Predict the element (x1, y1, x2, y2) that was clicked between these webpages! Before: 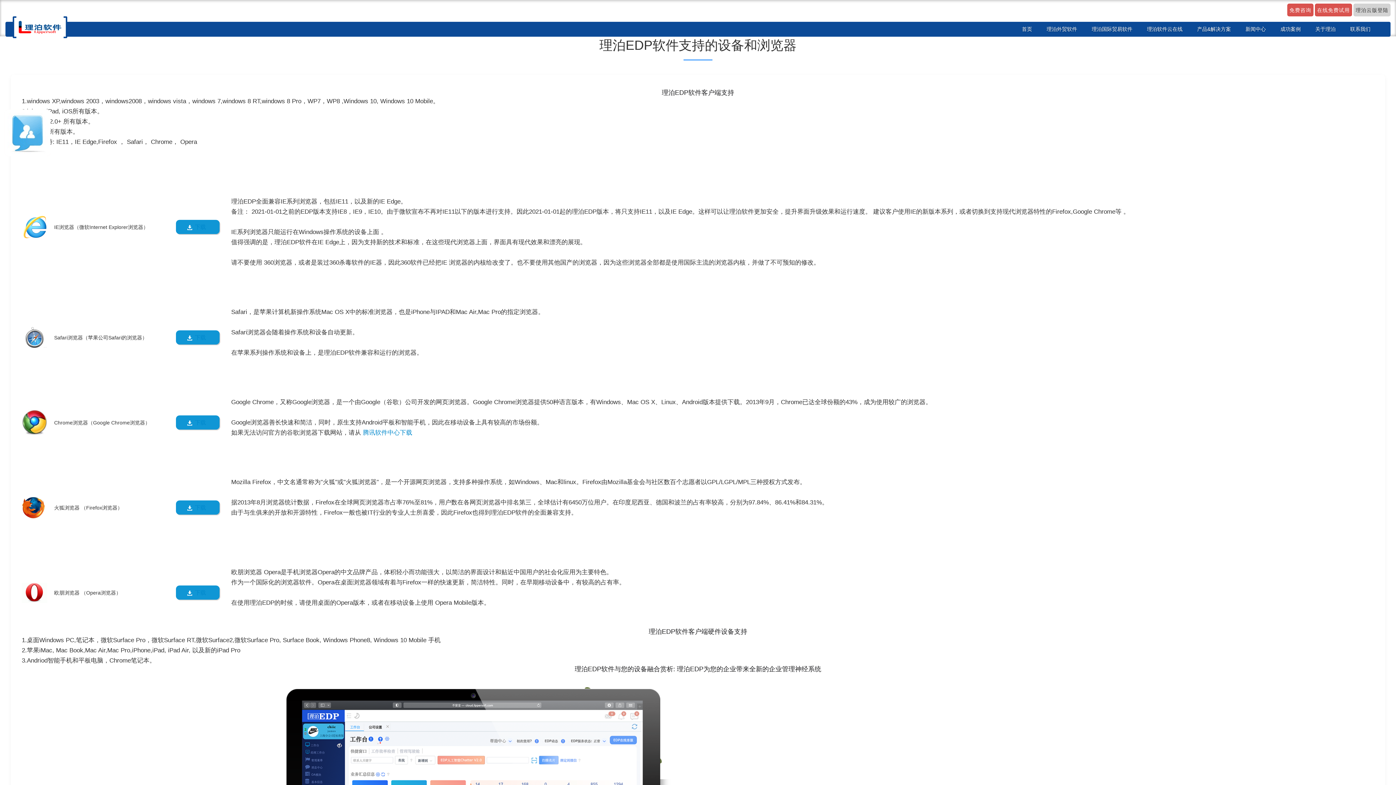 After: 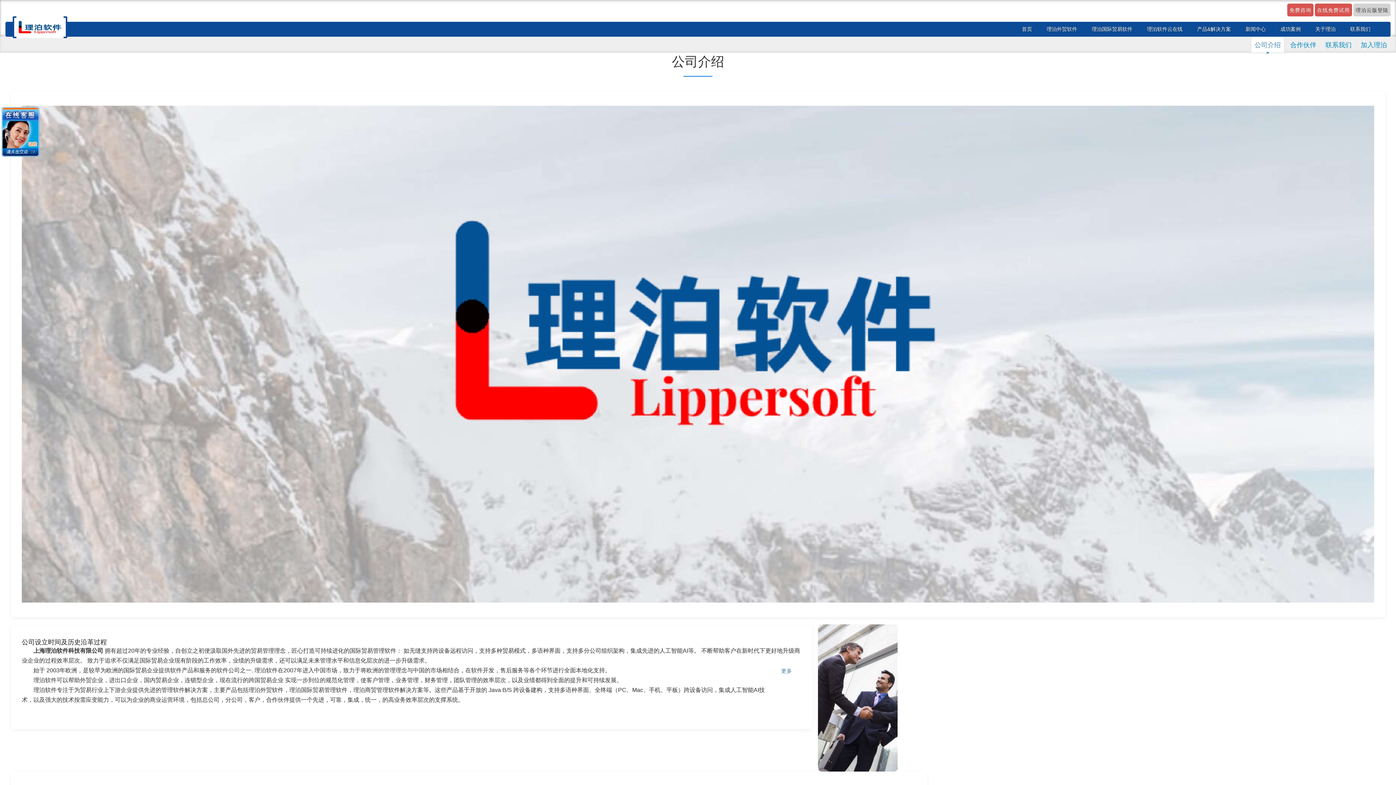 Action: bbox: (1308, 21, 1343, 36) label: 关于理泊